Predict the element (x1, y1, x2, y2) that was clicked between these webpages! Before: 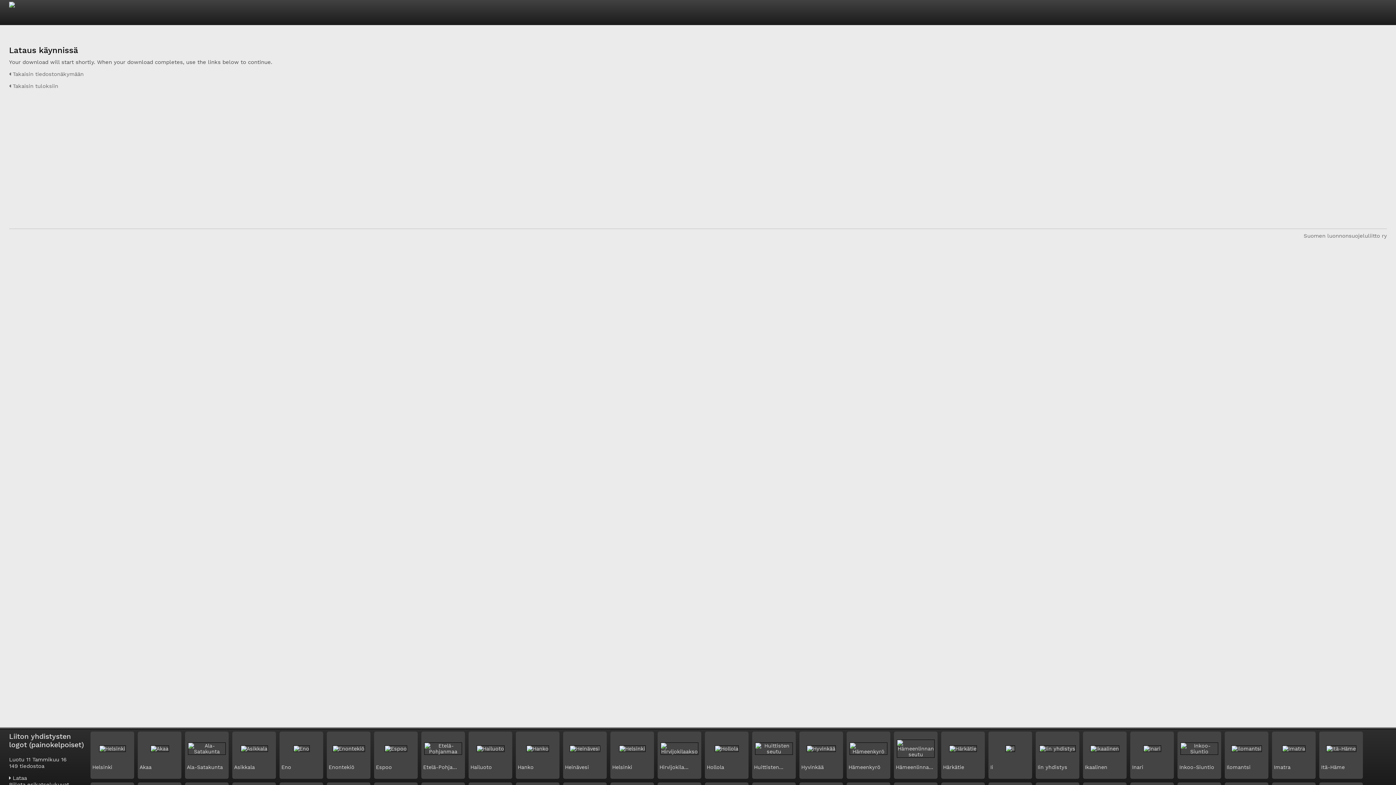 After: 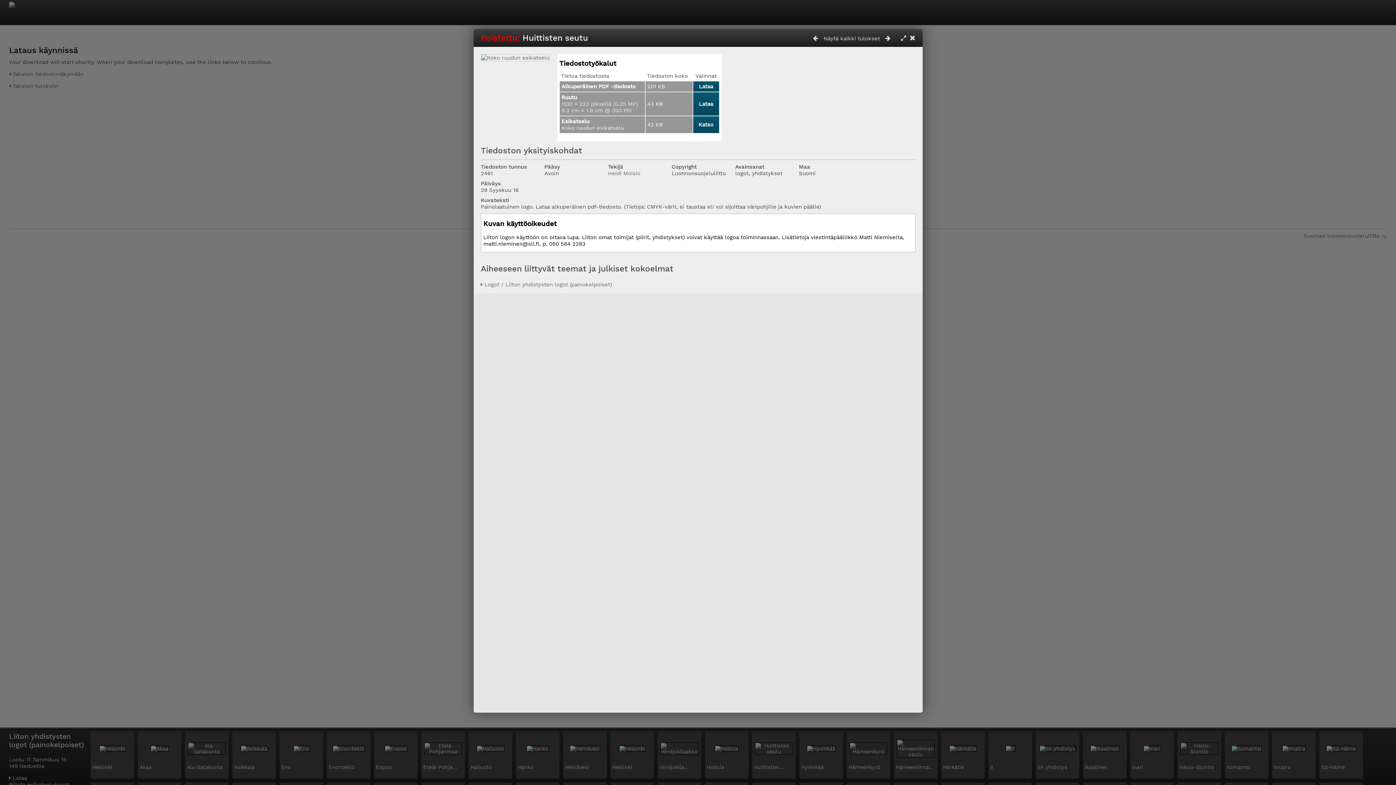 Action: bbox: (755, 749, 793, 754)